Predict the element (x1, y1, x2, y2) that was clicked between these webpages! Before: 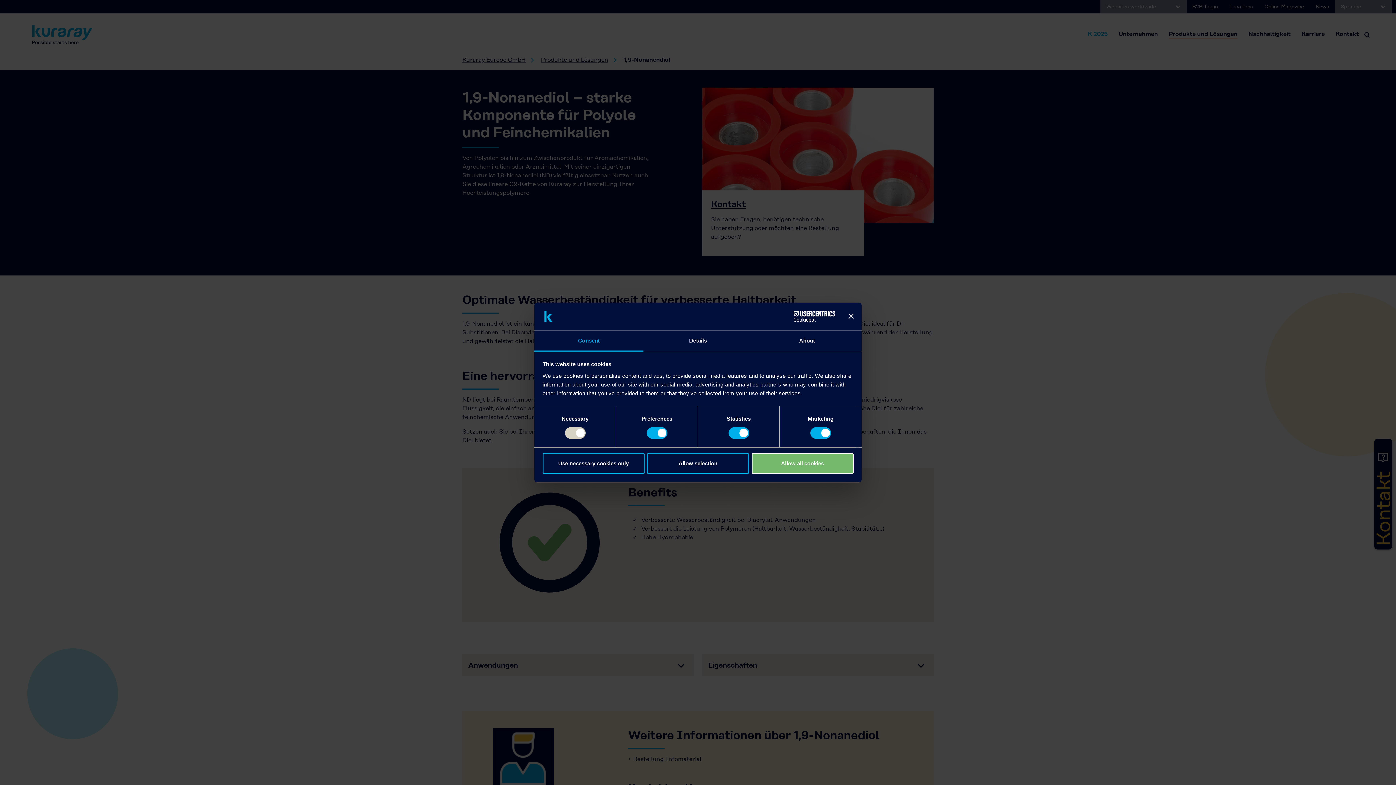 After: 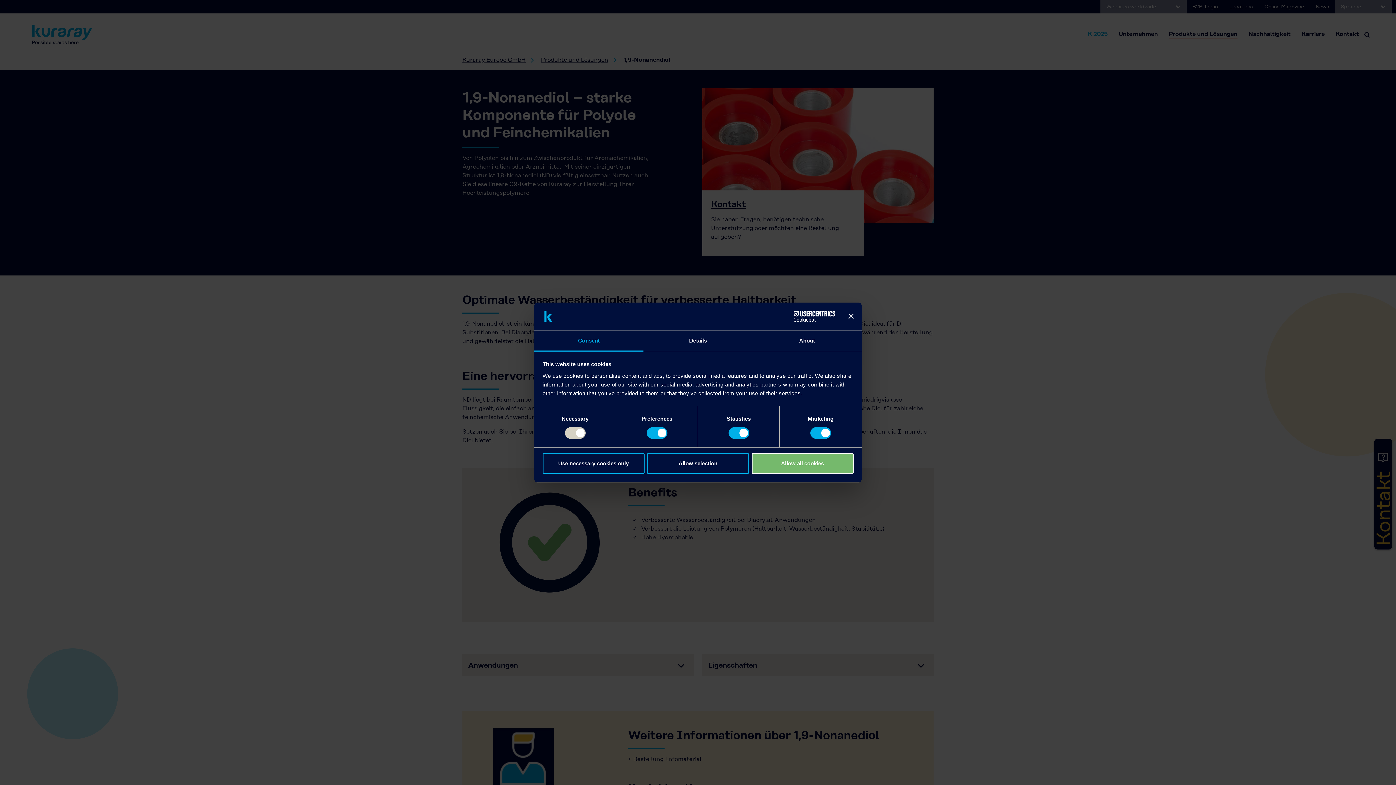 Action: bbox: (771, 311, 835, 322) label: Cookiebot - opens in a new window